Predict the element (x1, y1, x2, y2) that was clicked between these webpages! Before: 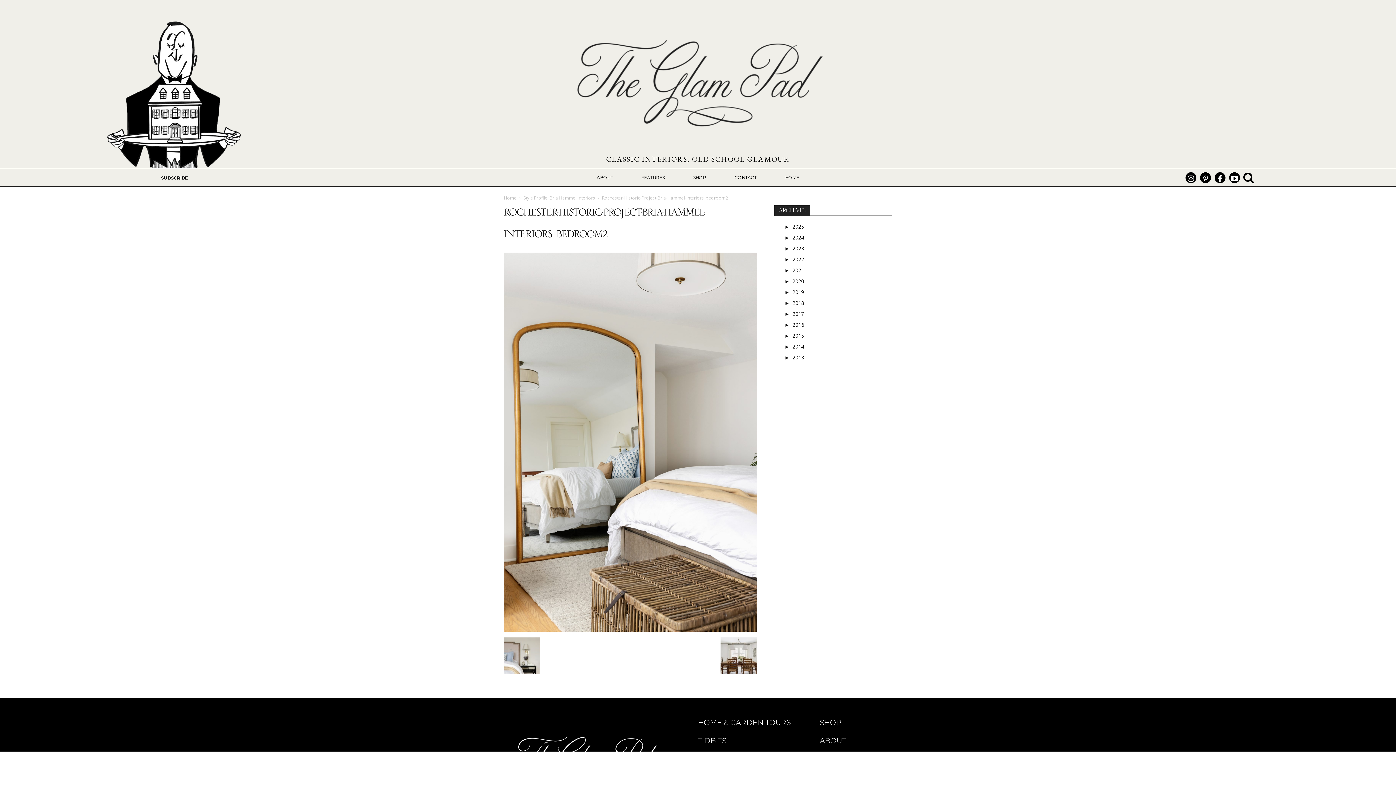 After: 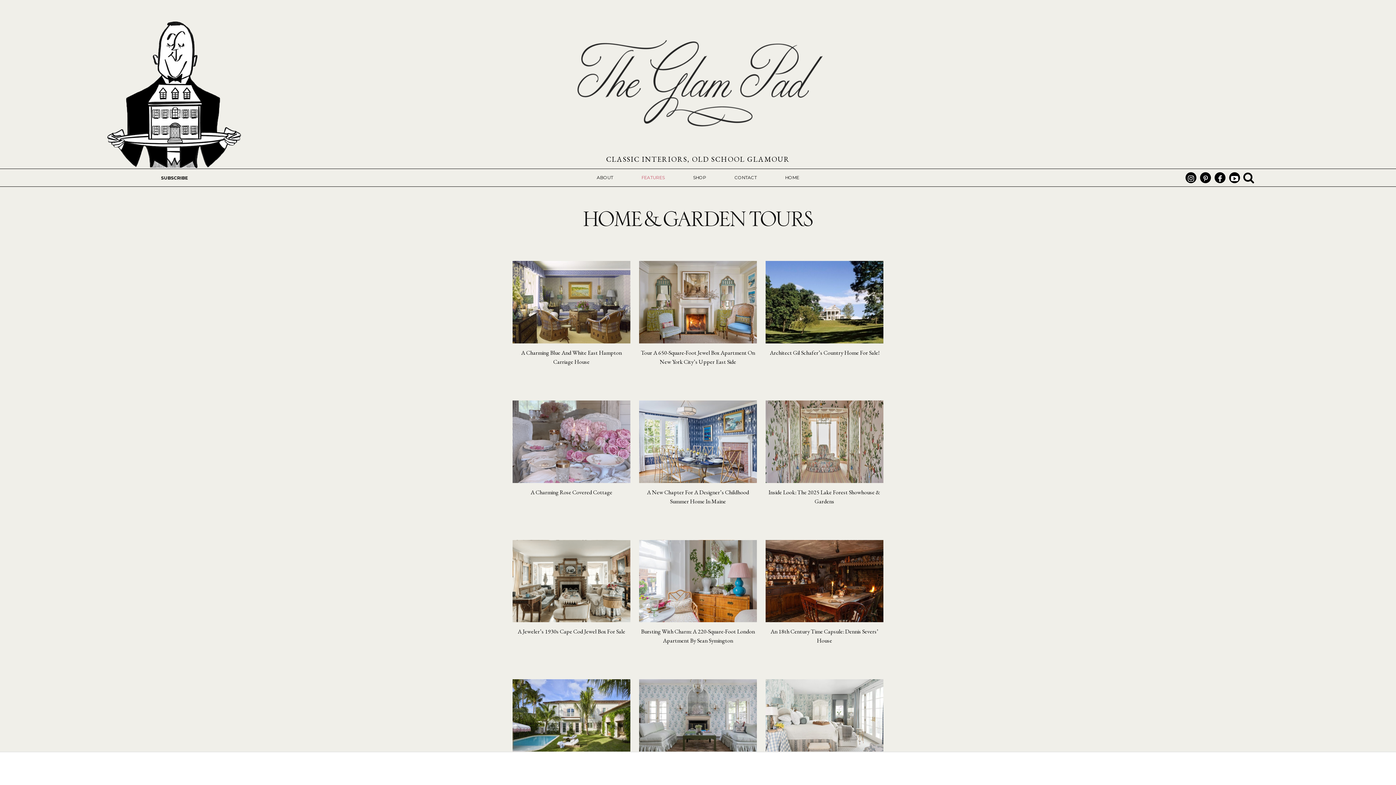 Action: bbox: (698, 717, 790, 728) label: HOME & GARDEN TOURS